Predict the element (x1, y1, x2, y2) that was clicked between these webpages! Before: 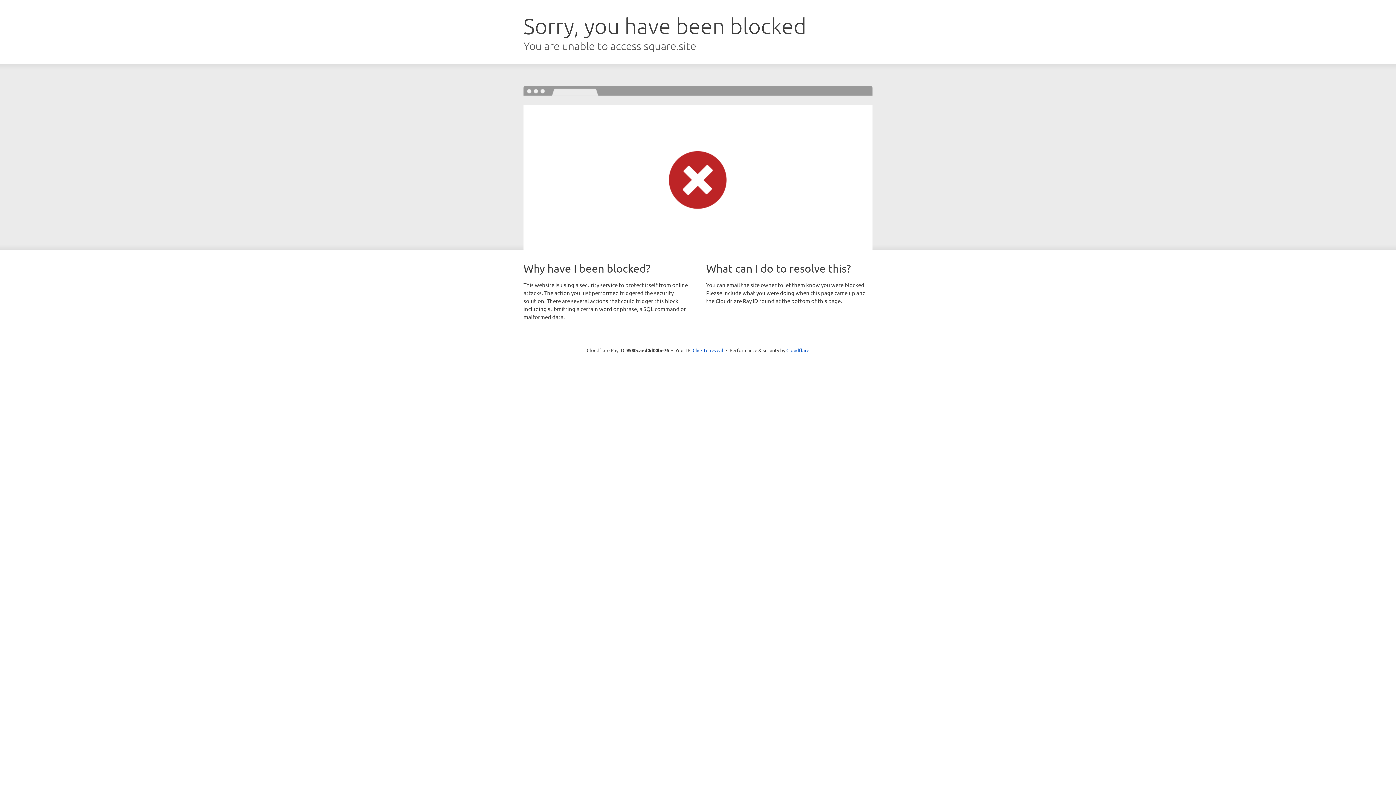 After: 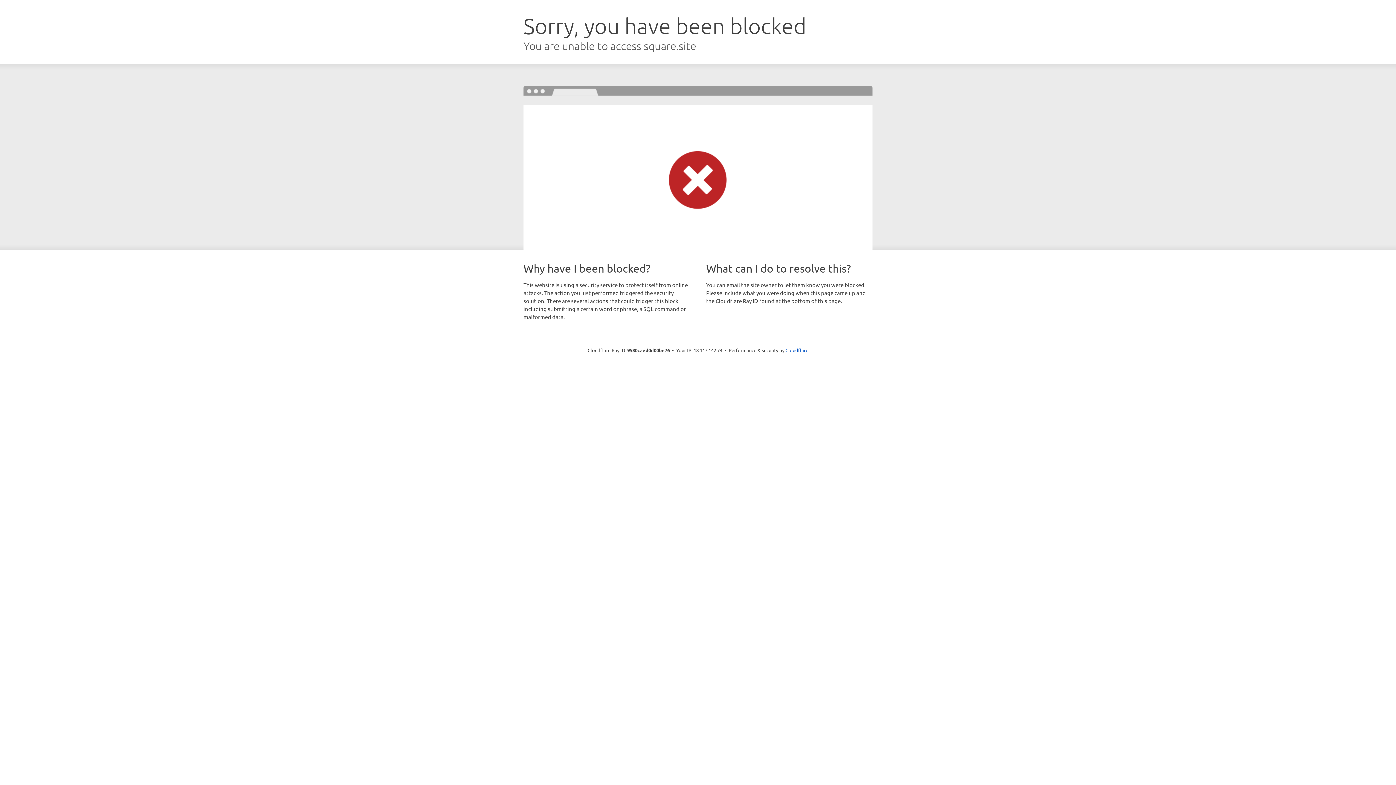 Action: bbox: (692, 346, 723, 353) label: Click to reveal